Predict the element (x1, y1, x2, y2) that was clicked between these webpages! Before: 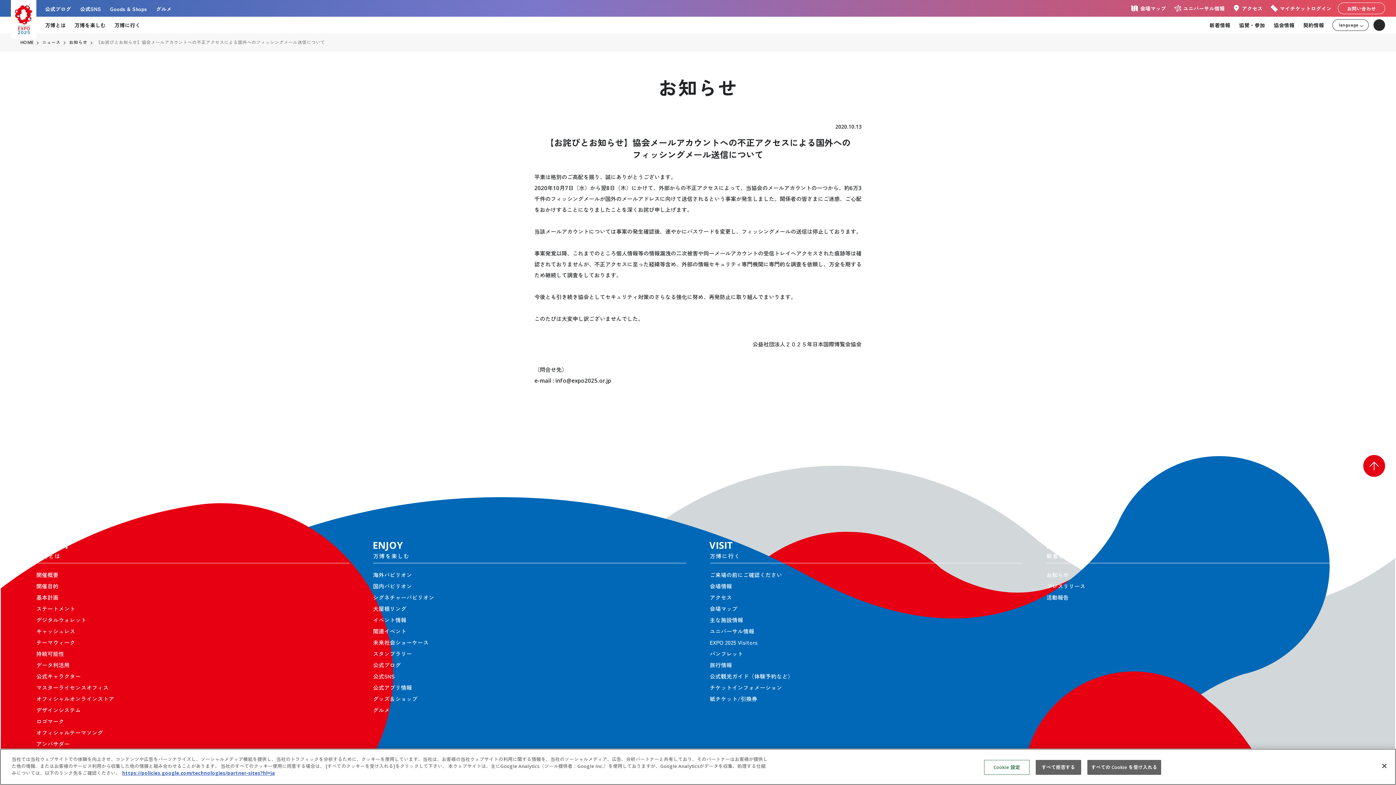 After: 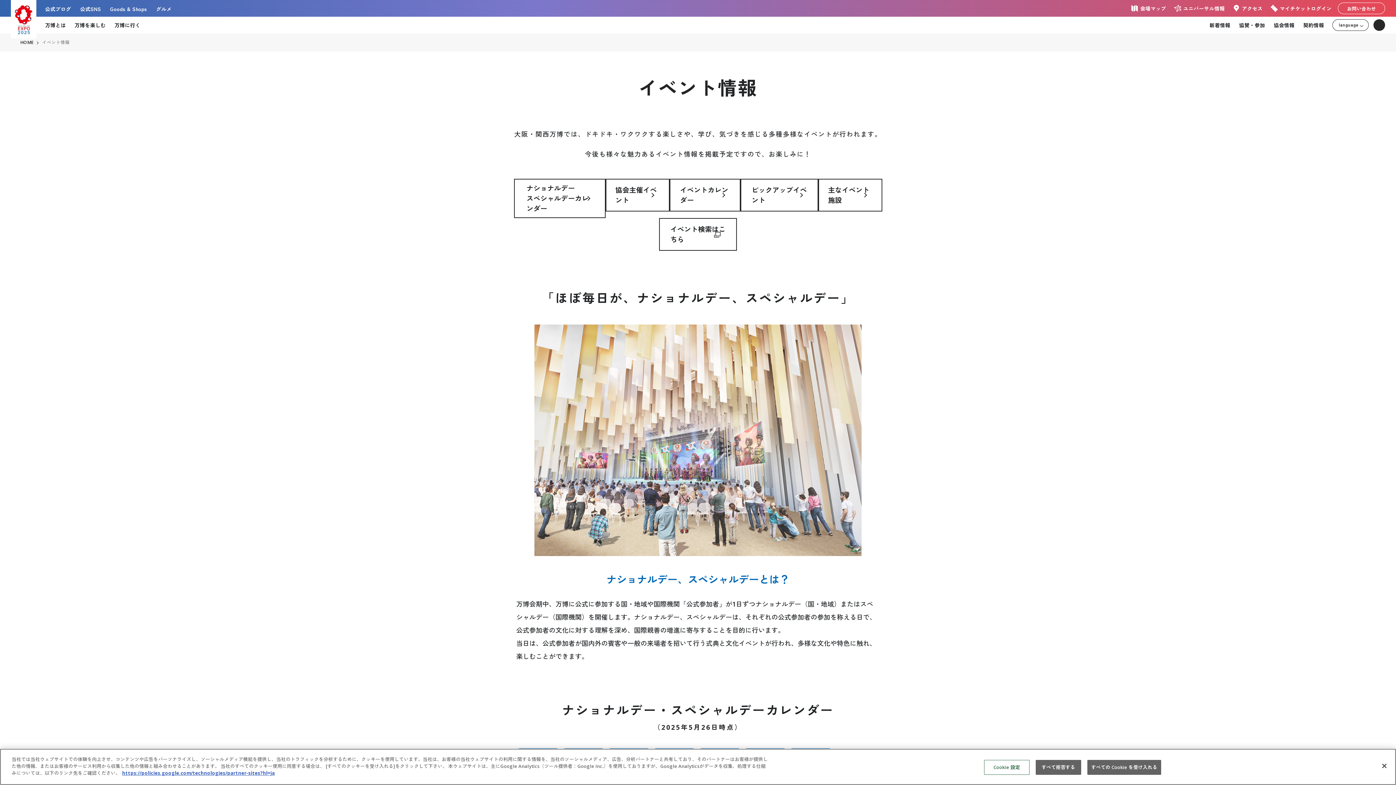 Action: bbox: (373, 614, 686, 625) label: イベント情報